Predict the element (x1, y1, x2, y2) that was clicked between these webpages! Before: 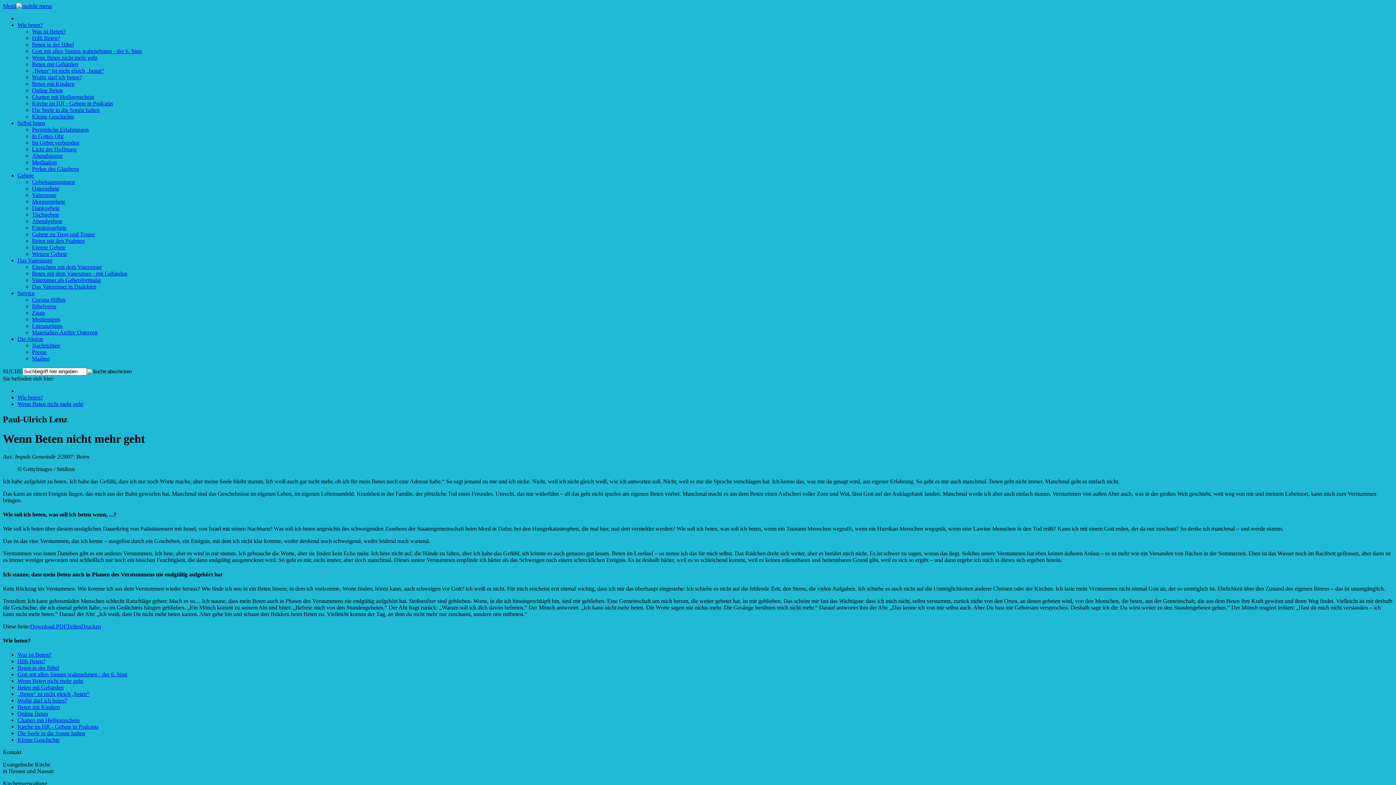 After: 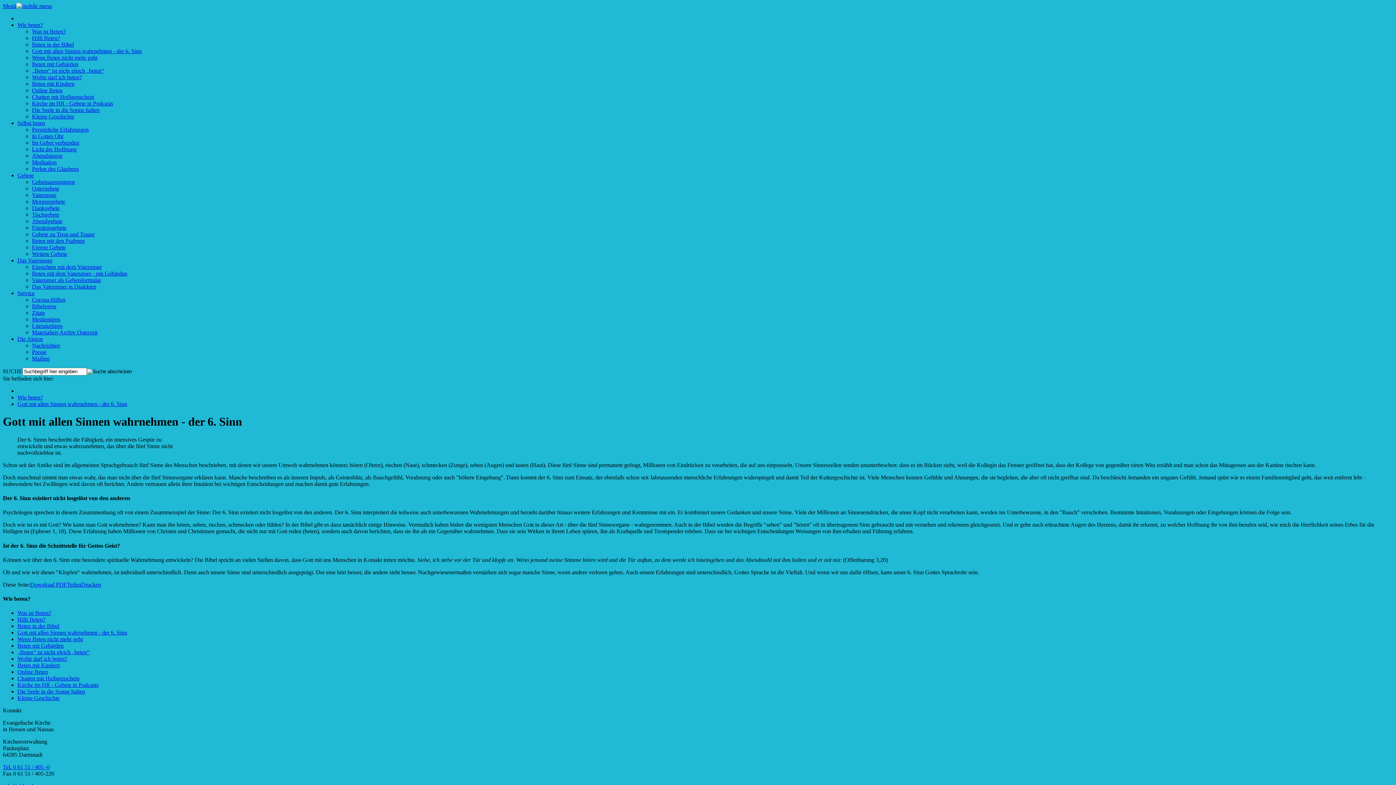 Action: bbox: (17, 671, 127, 677) label: Gott mit allen Sinnen wahrnehmen - der 6. Sinn